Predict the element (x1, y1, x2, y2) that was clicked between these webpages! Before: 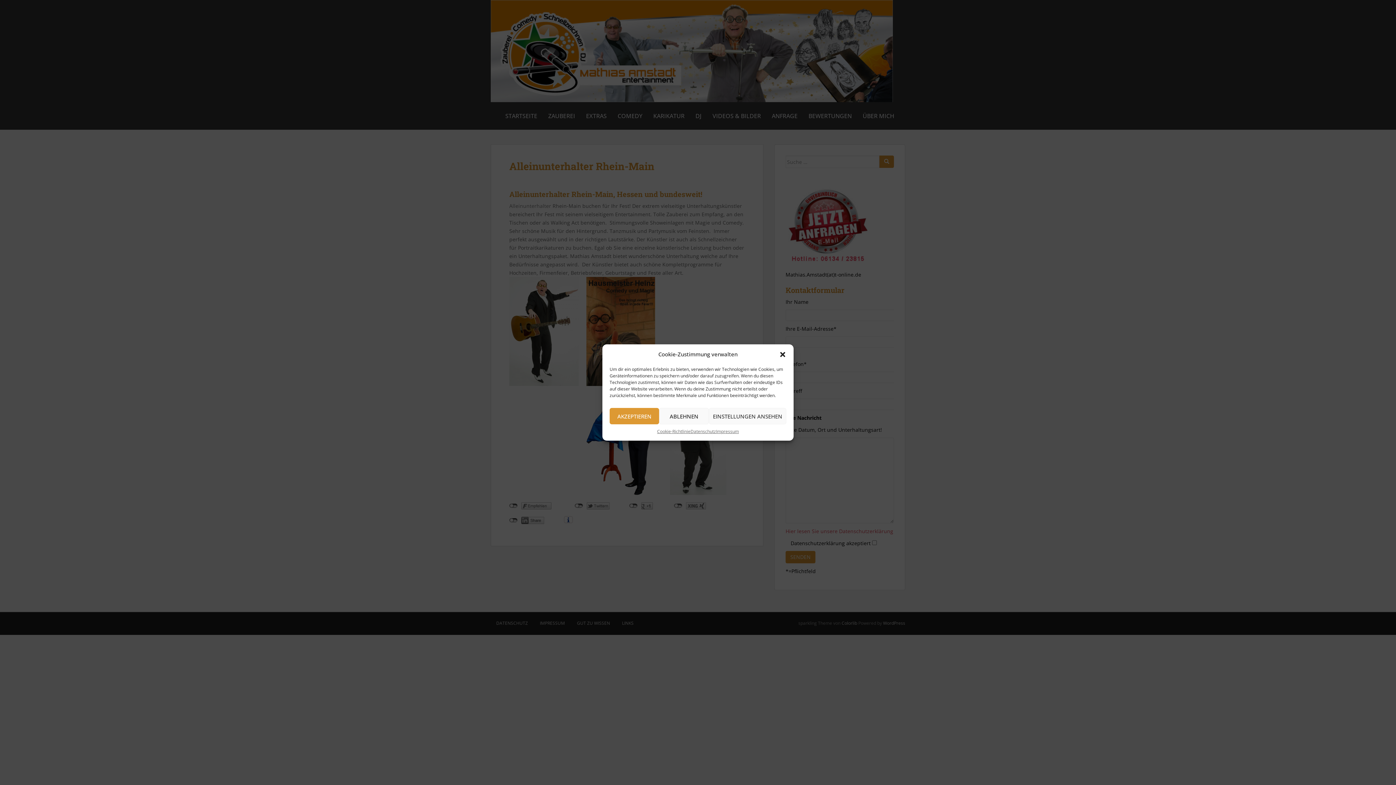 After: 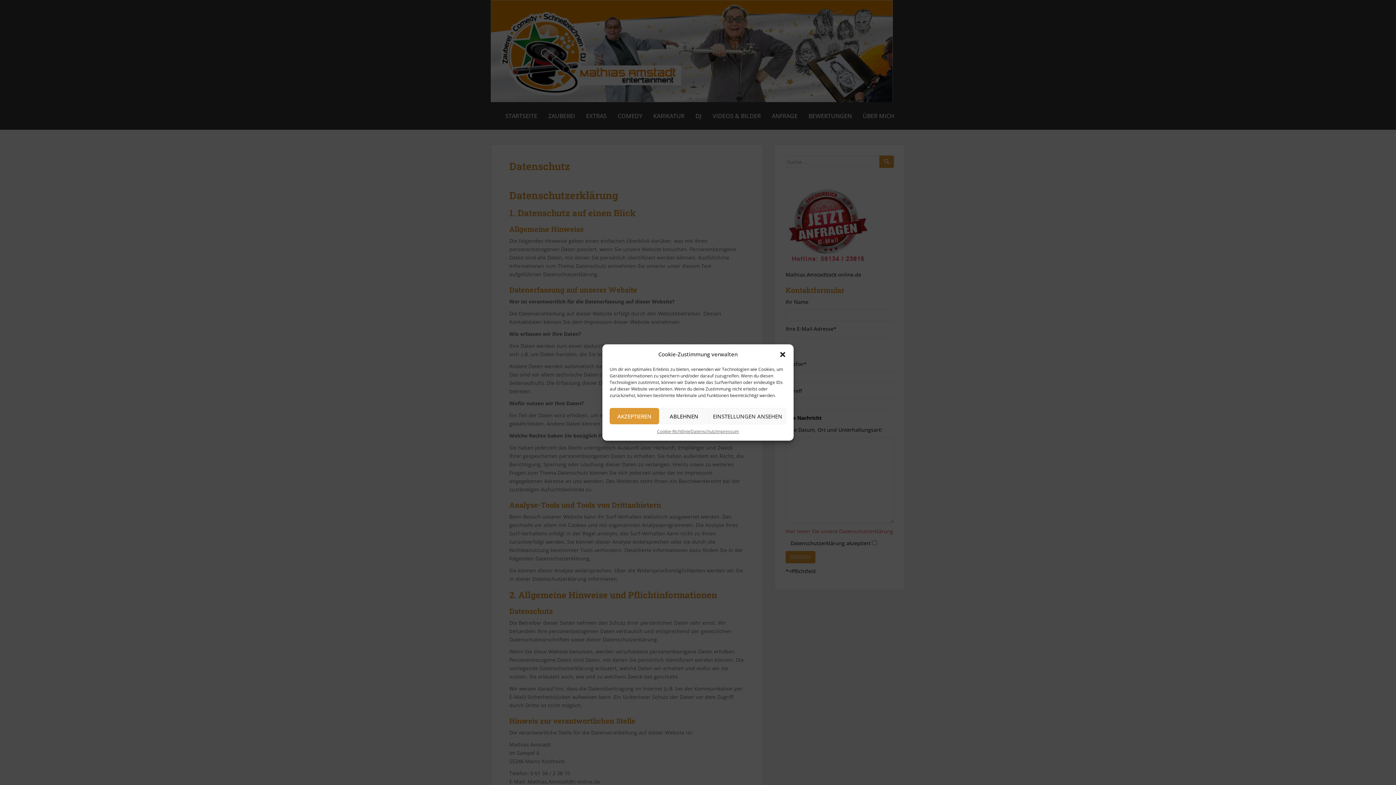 Action: label: Datenschutz bbox: (690, 428, 716, 435)